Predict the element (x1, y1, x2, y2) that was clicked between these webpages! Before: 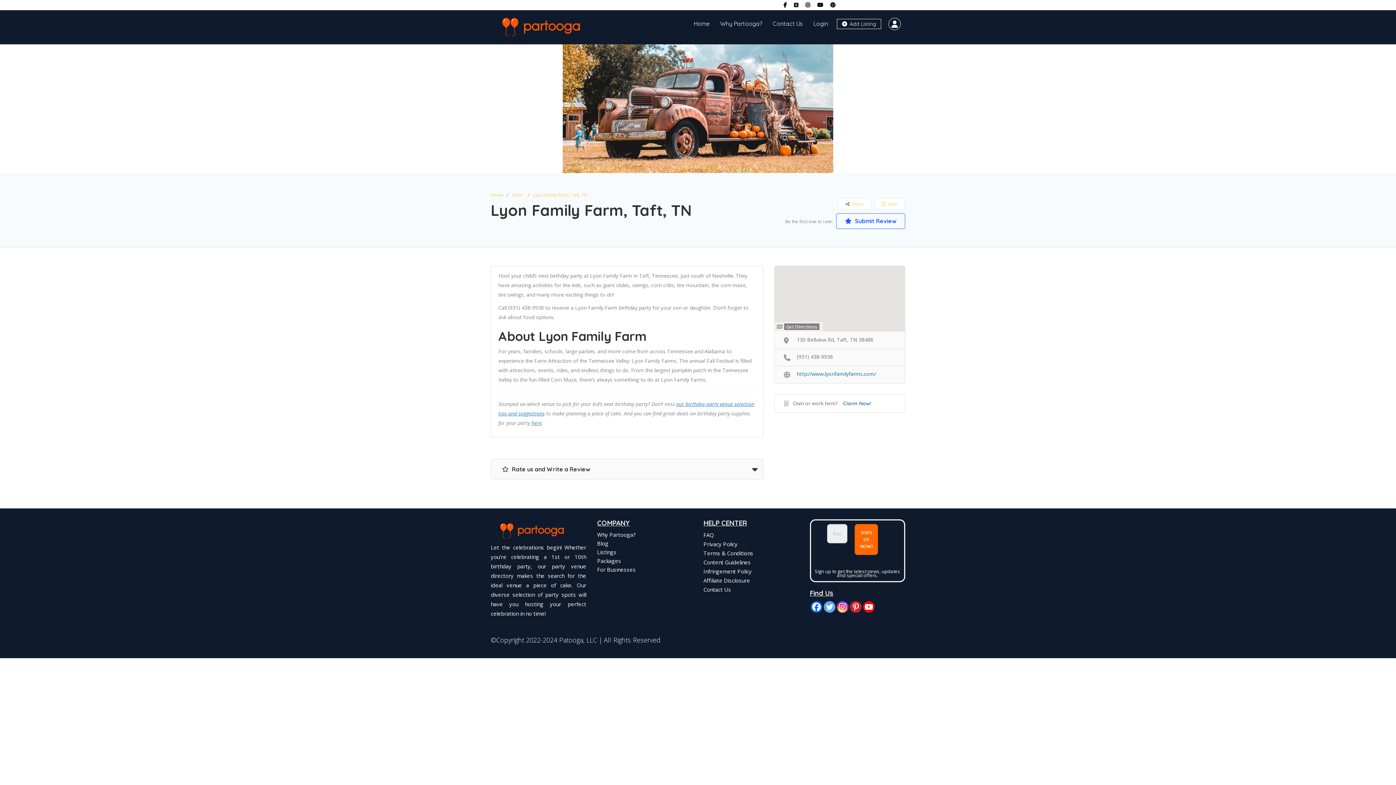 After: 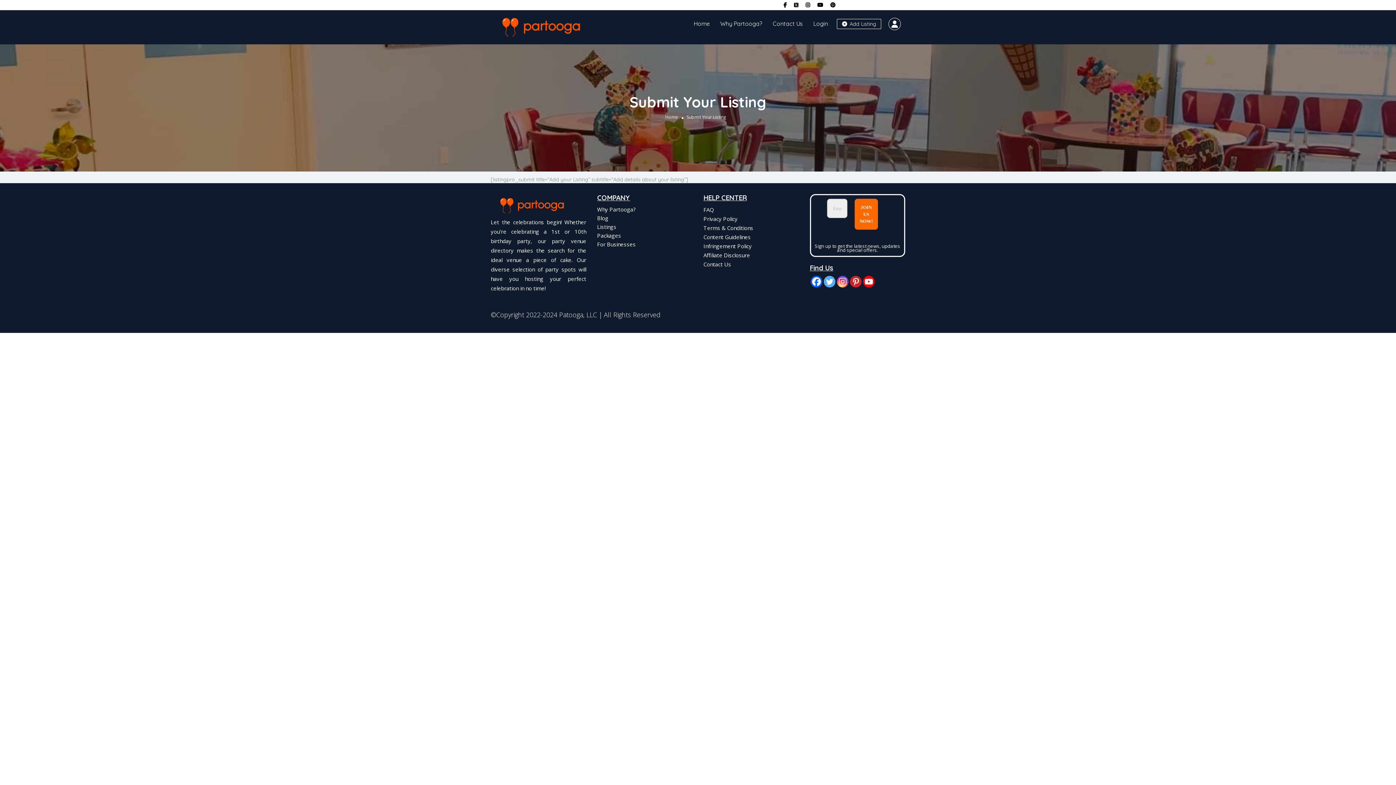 Action: label:  Add Listing bbox: (837, 18, 881, 29)